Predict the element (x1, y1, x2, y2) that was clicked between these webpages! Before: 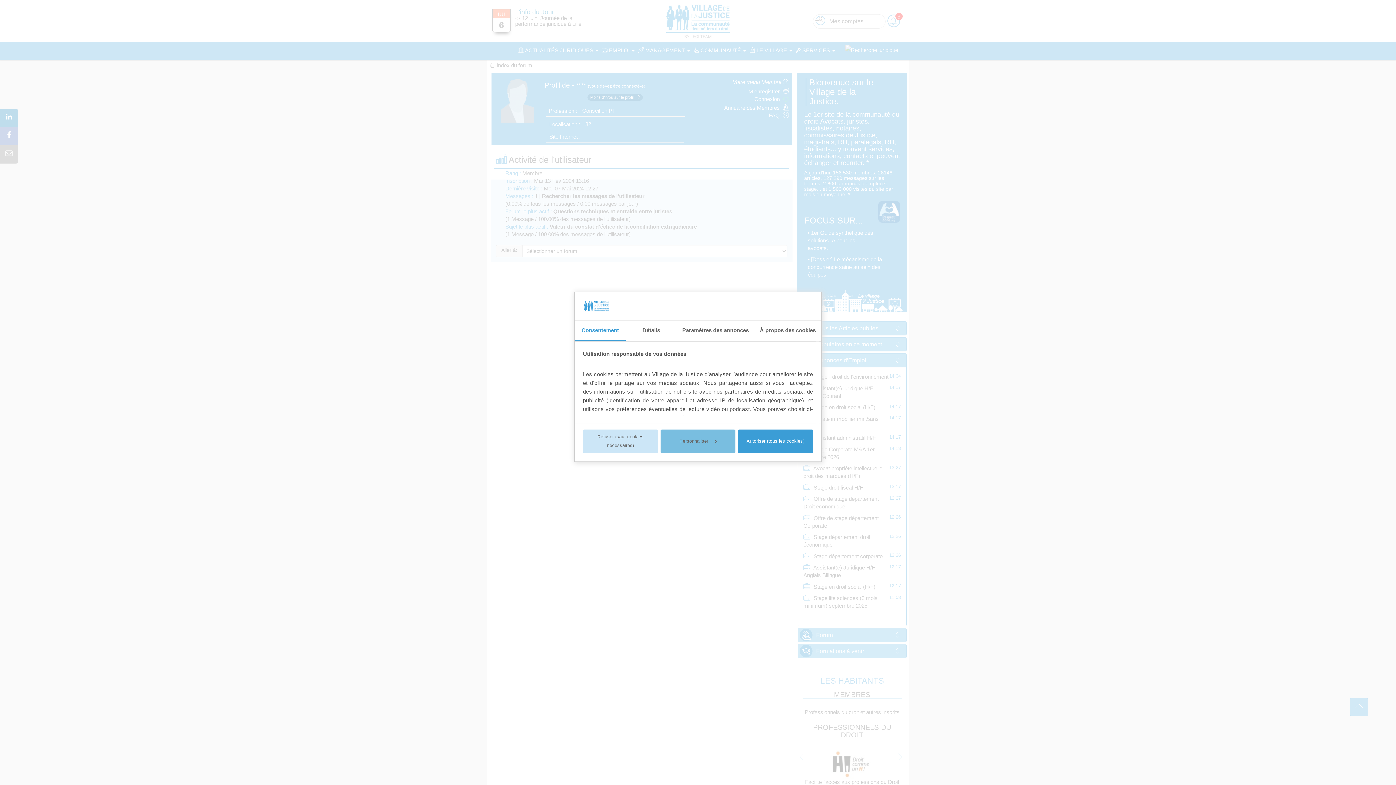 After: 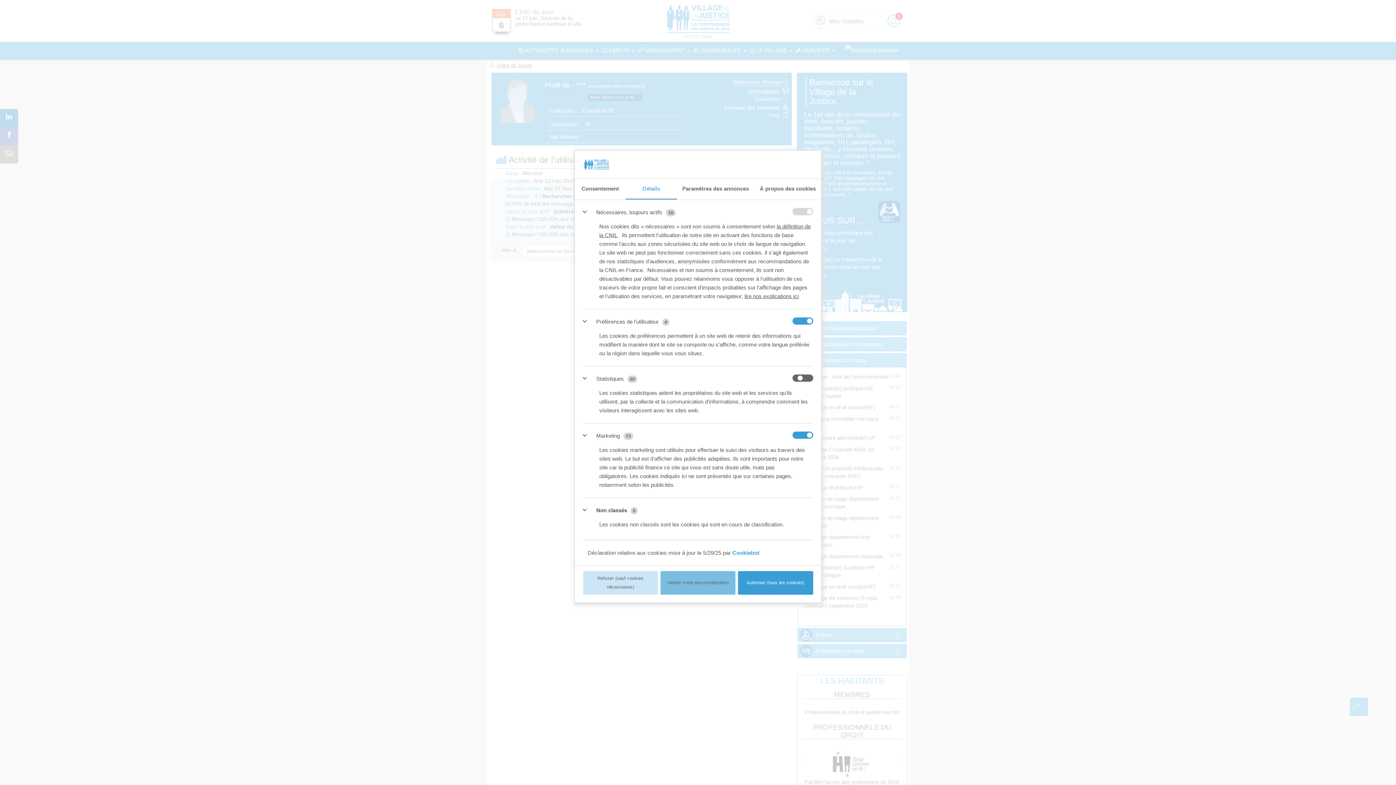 Action: label: Personnaliser bbox: (660, 429, 735, 453)